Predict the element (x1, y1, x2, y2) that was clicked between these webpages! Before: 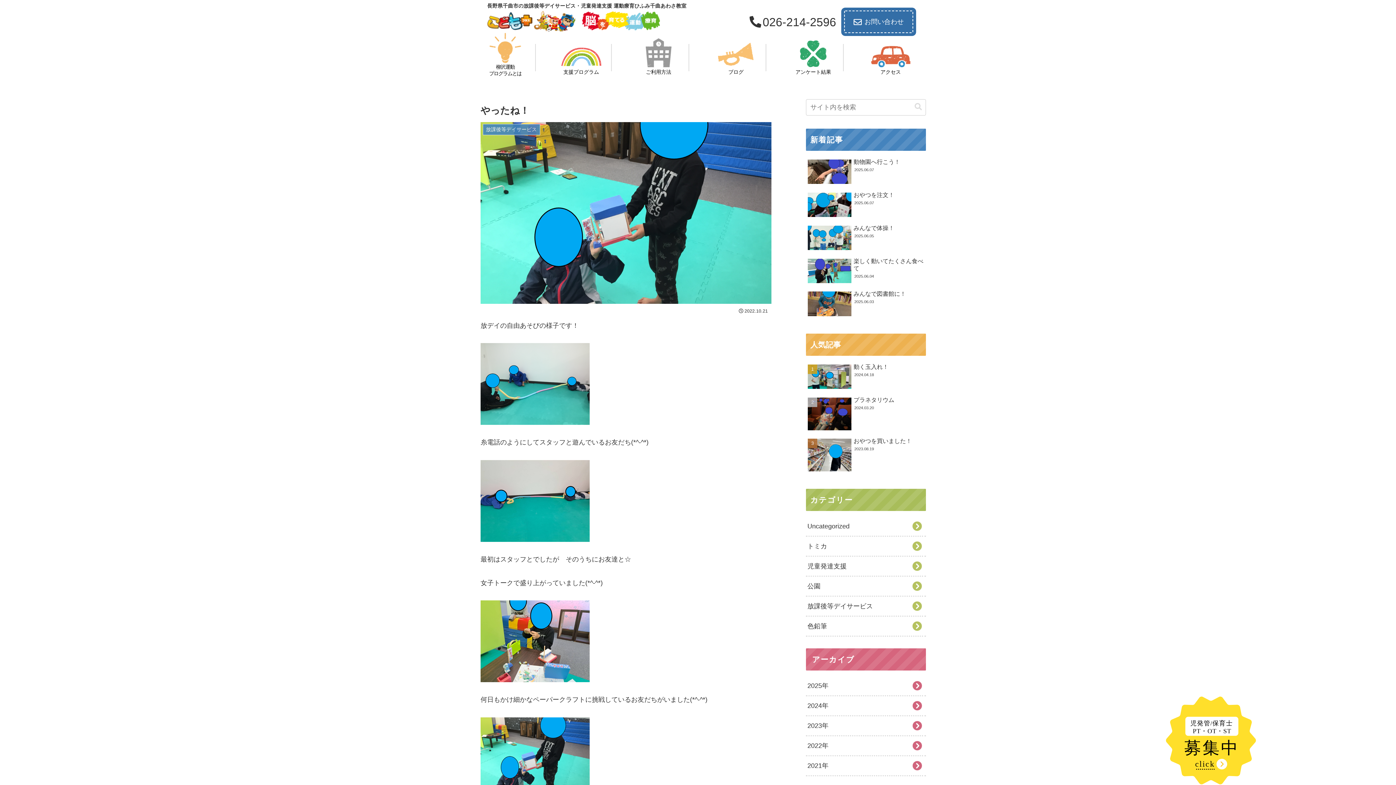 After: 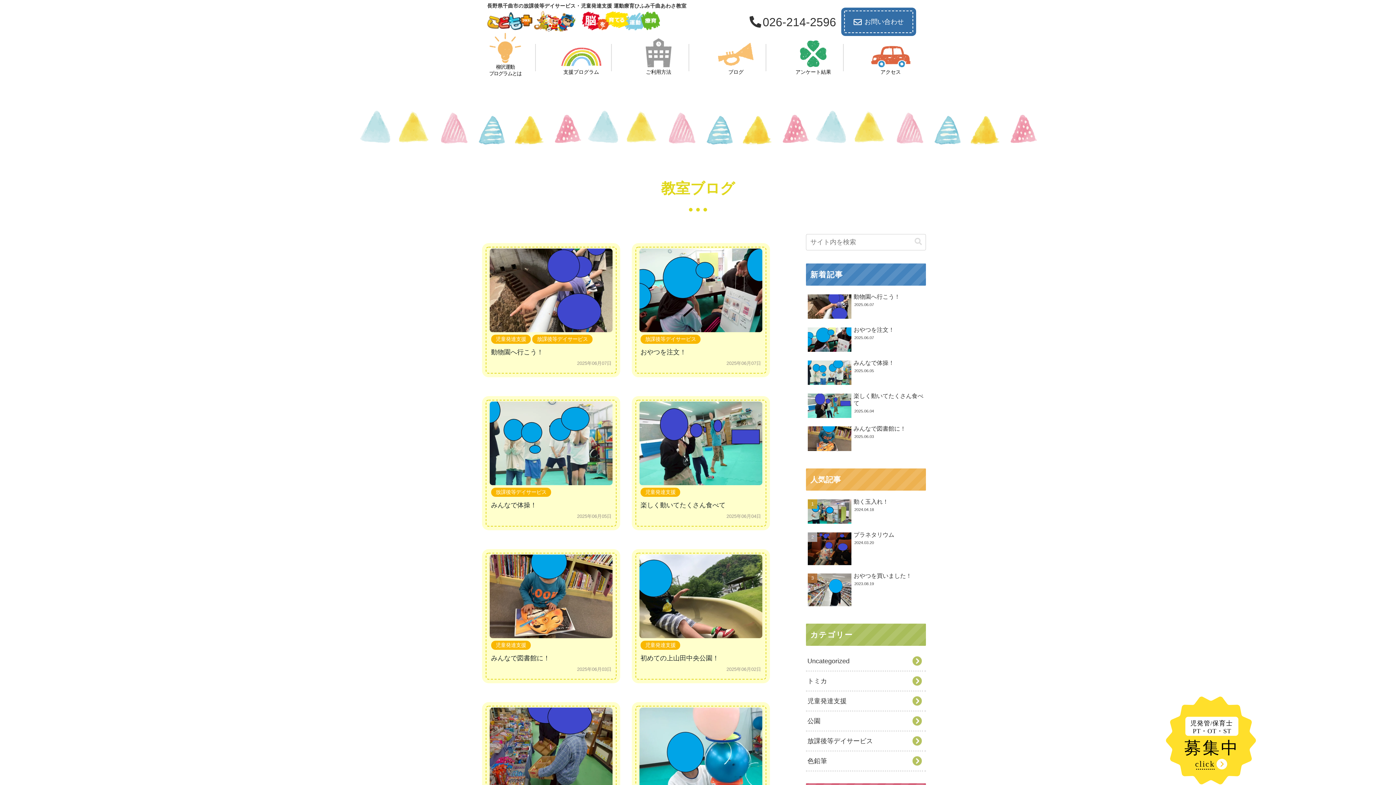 Action: label: ブログ bbox: (717, 42, 754, 76)